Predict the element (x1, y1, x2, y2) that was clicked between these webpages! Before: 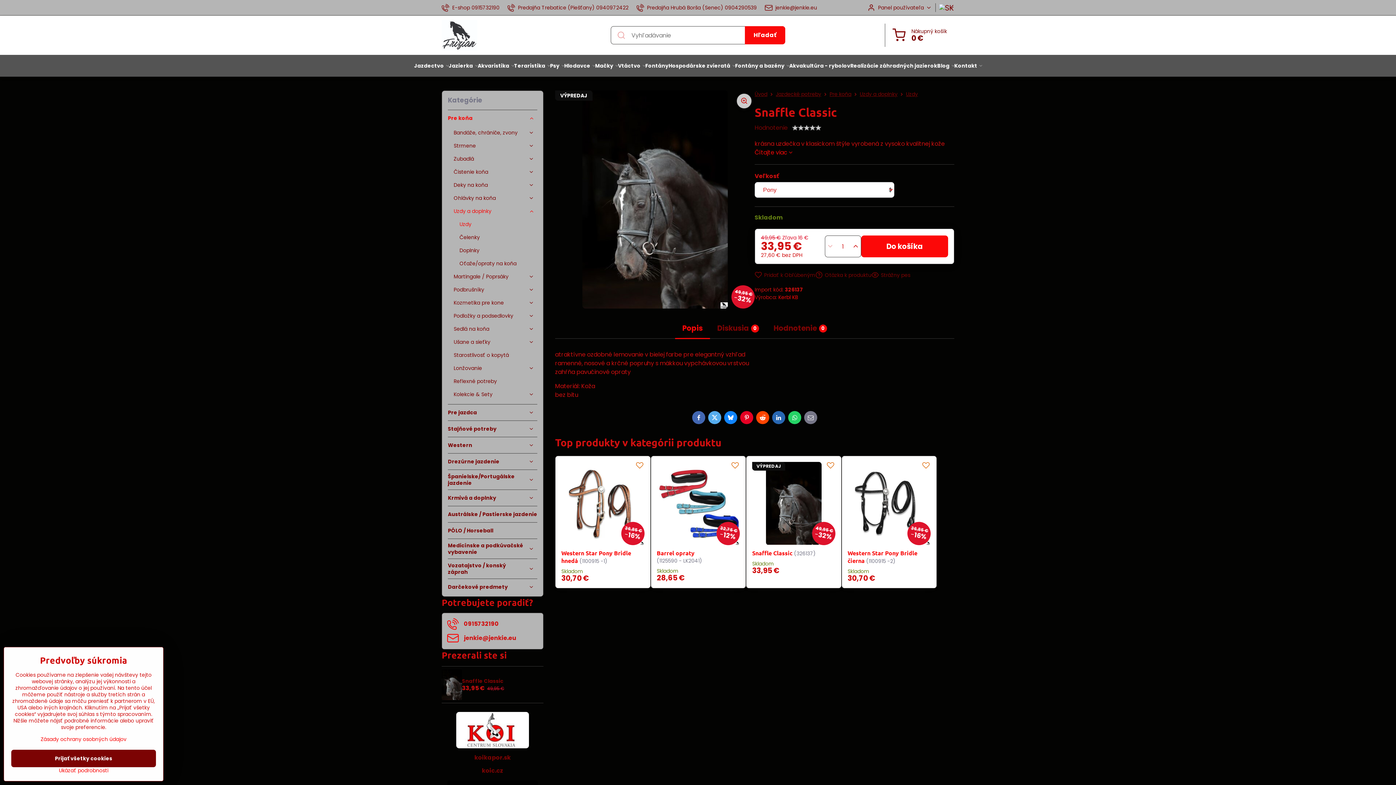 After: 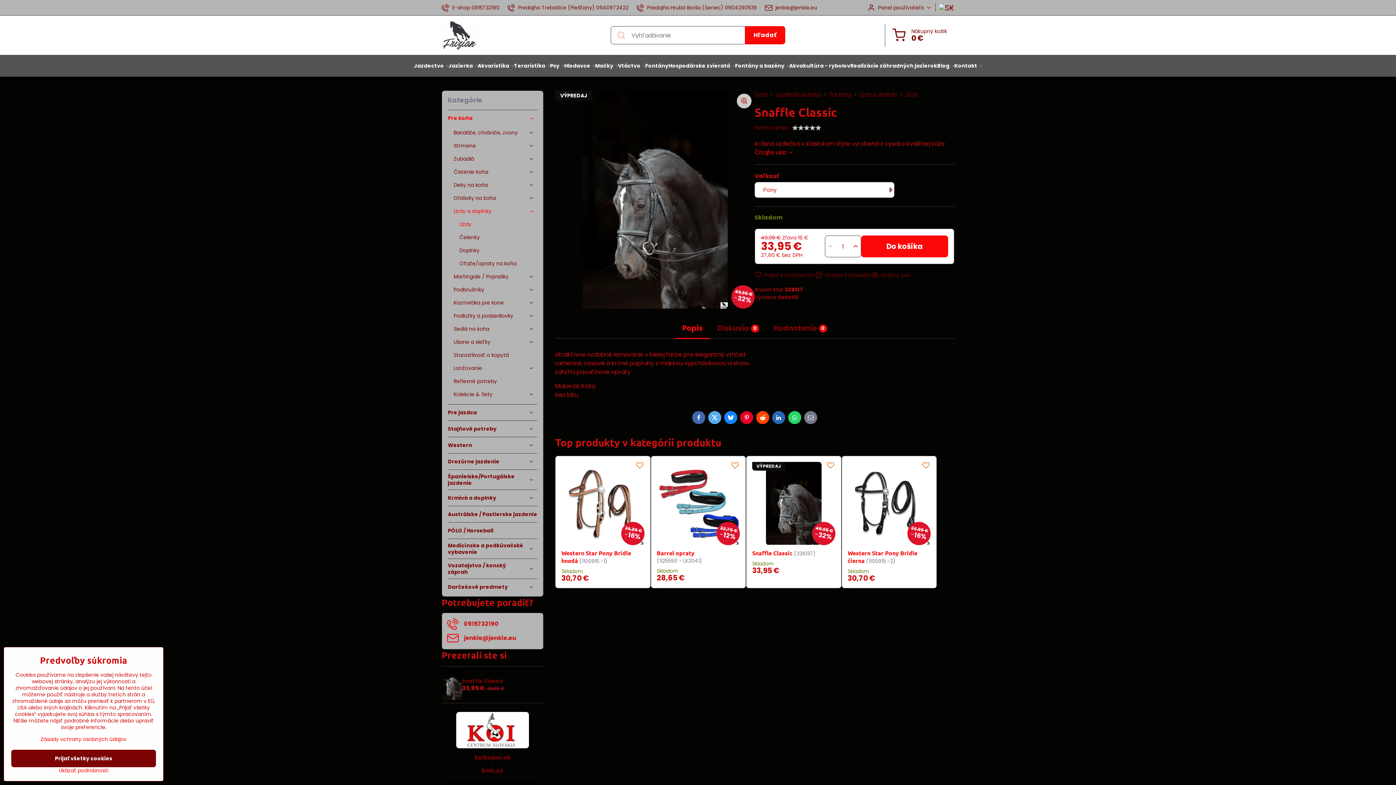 Action: bbox: (441, 669, 462, 700)